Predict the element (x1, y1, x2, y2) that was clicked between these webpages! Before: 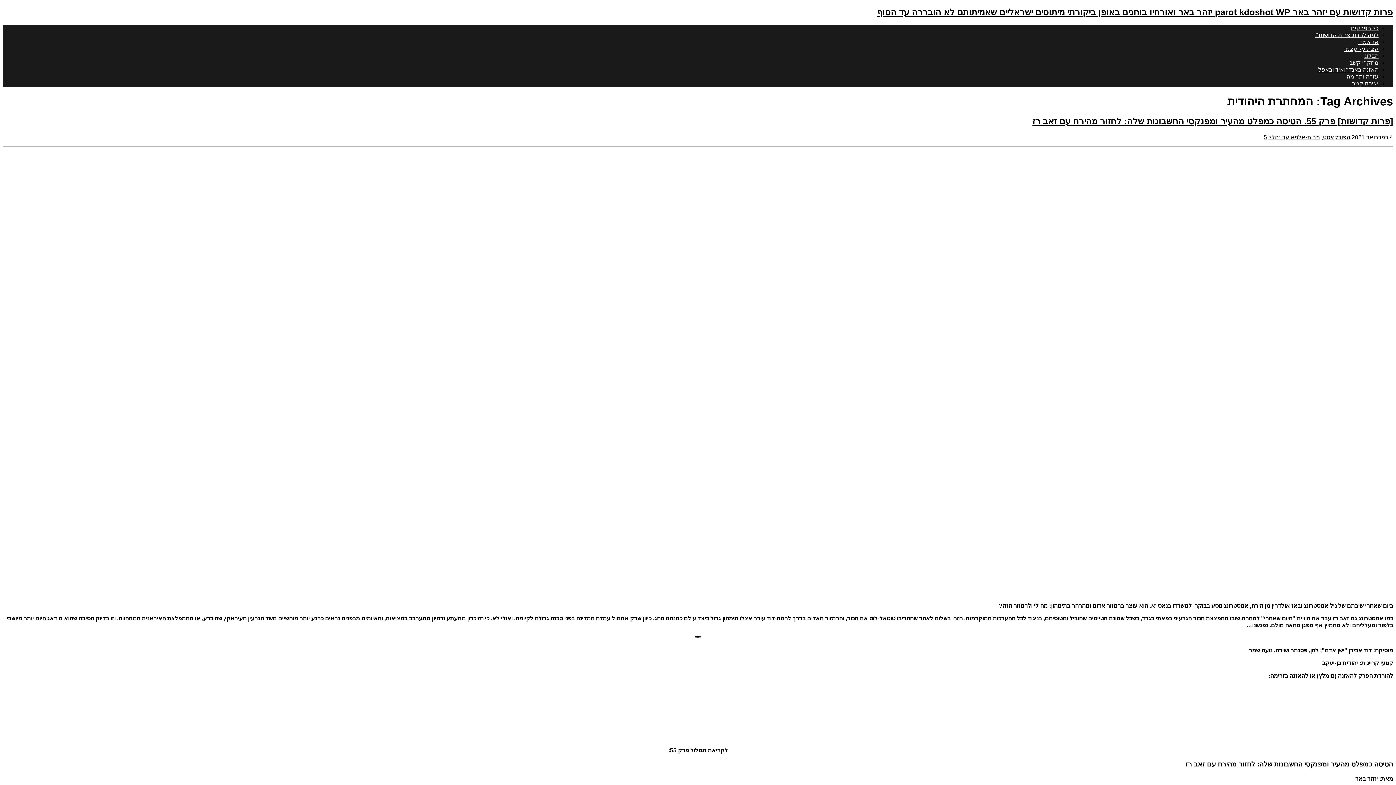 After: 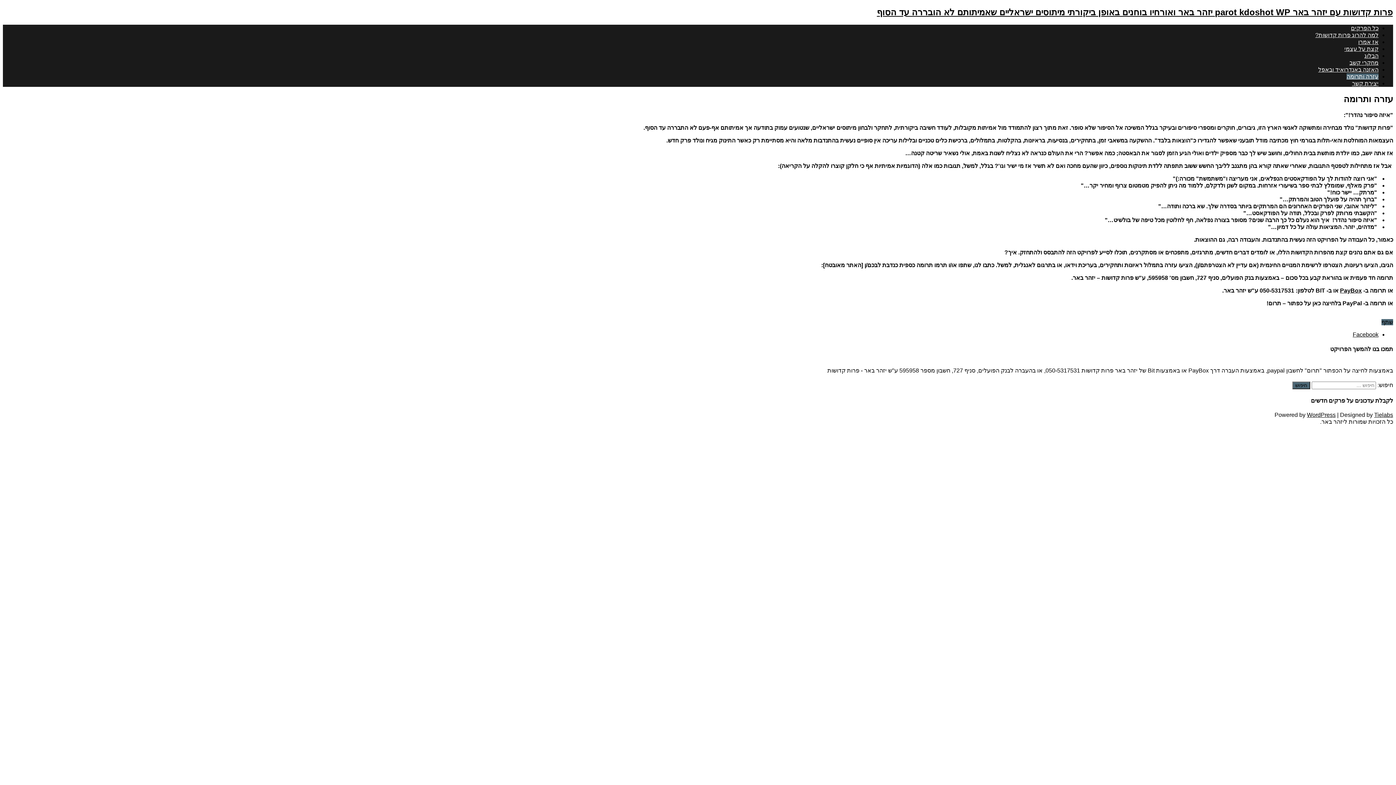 Action: bbox: (1346, 73, 1378, 79) label: עזרה ותרומה